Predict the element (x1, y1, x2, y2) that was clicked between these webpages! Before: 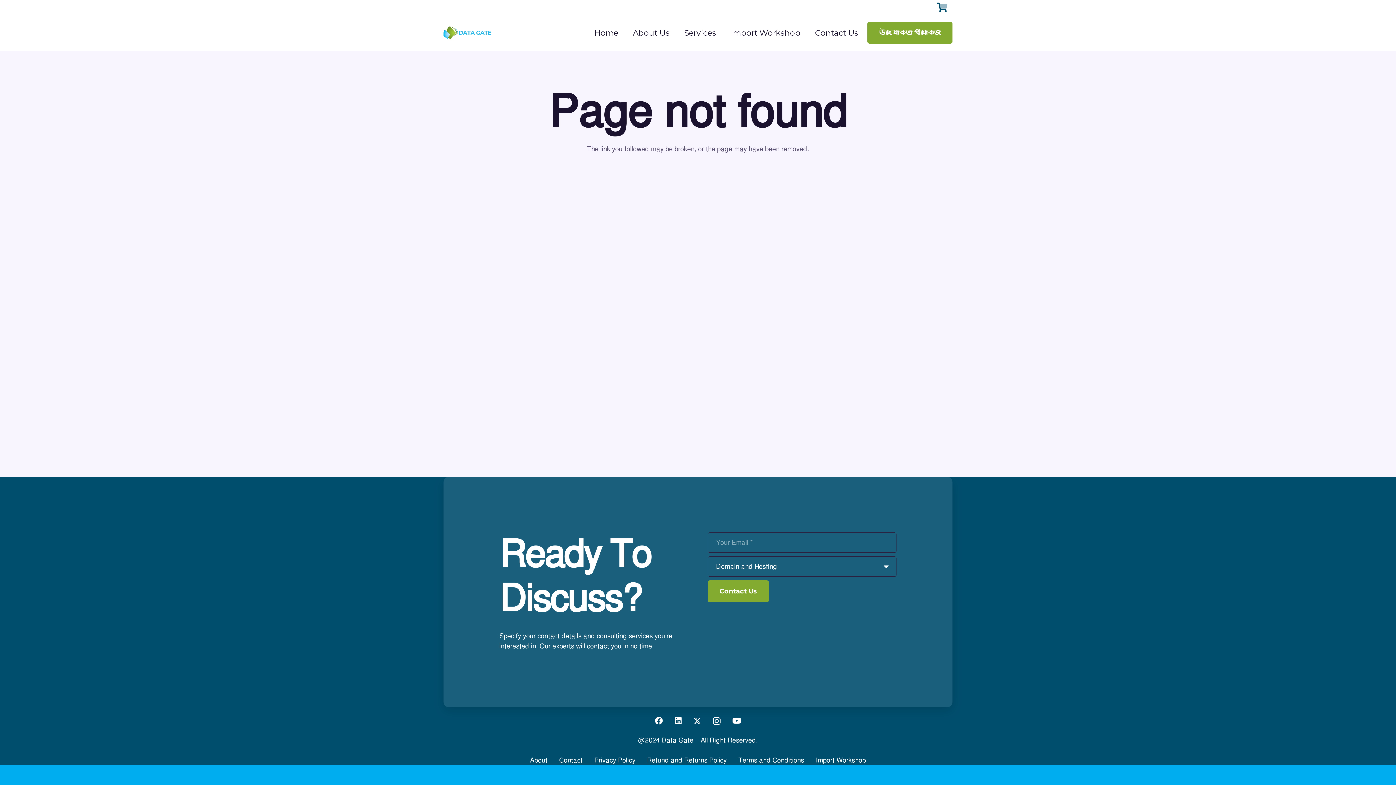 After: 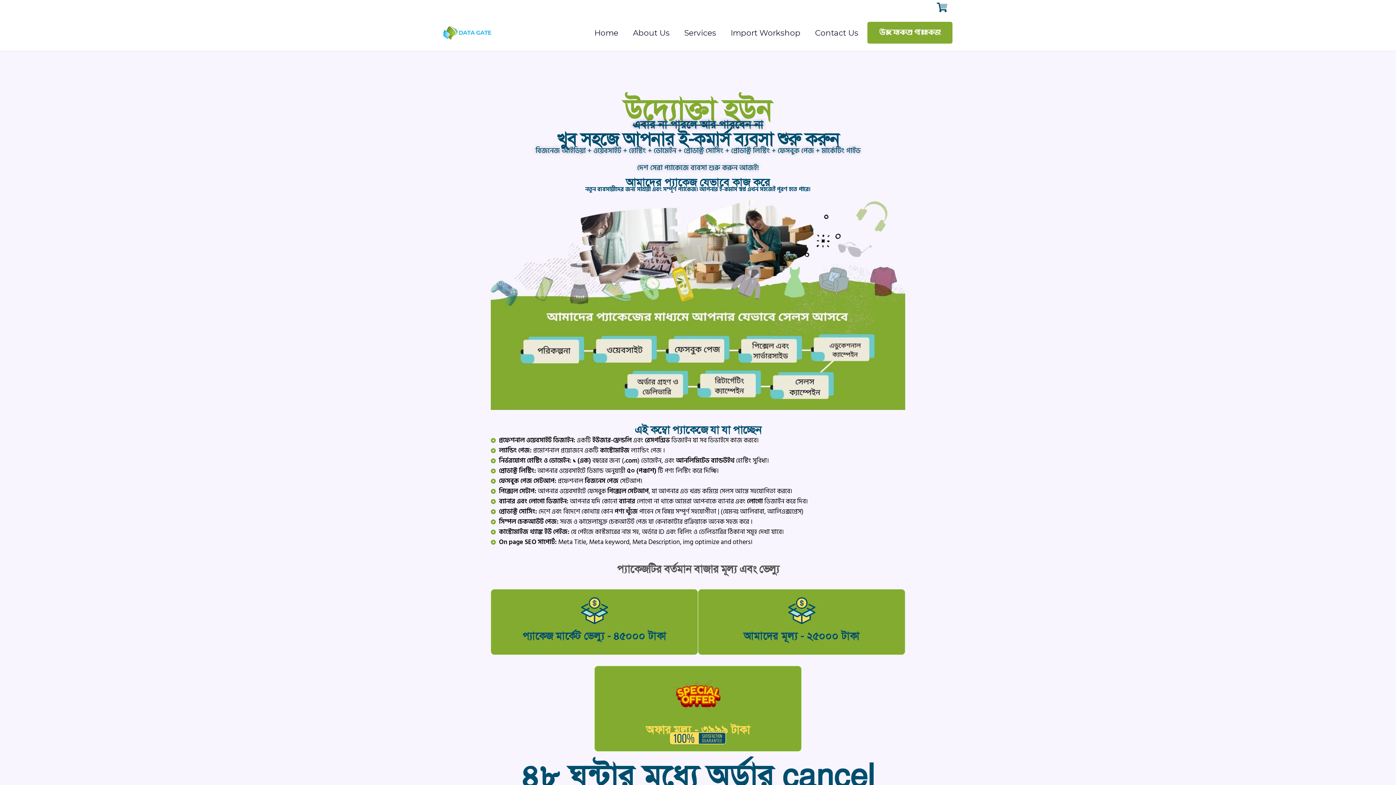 Action: bbox: (867, 21, 952, 43) label: উদ্যোক্তা প্যাকেজ